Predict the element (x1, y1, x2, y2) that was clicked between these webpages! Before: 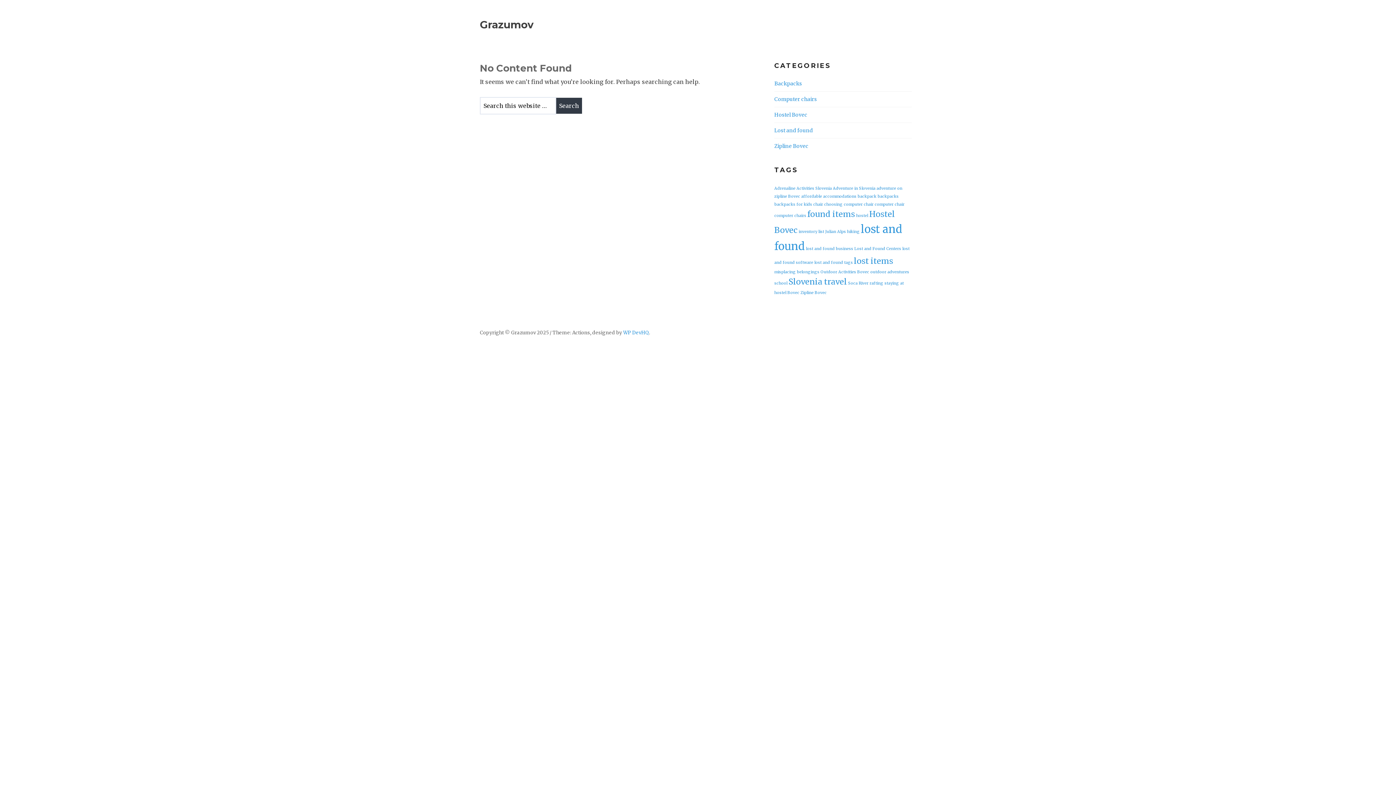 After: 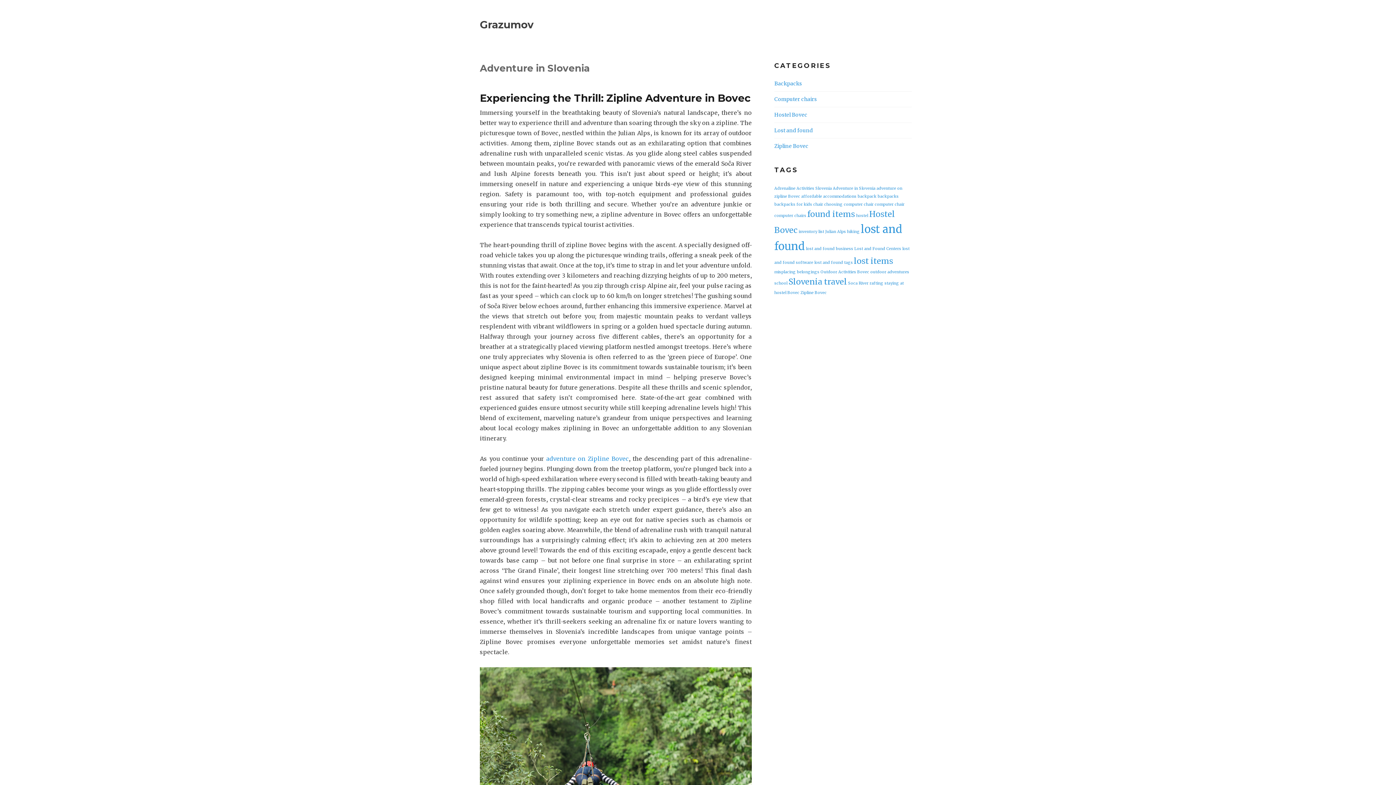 Action: label: Adventure in Slovenia (1 item) bbox: (833, 186, 875, 190)